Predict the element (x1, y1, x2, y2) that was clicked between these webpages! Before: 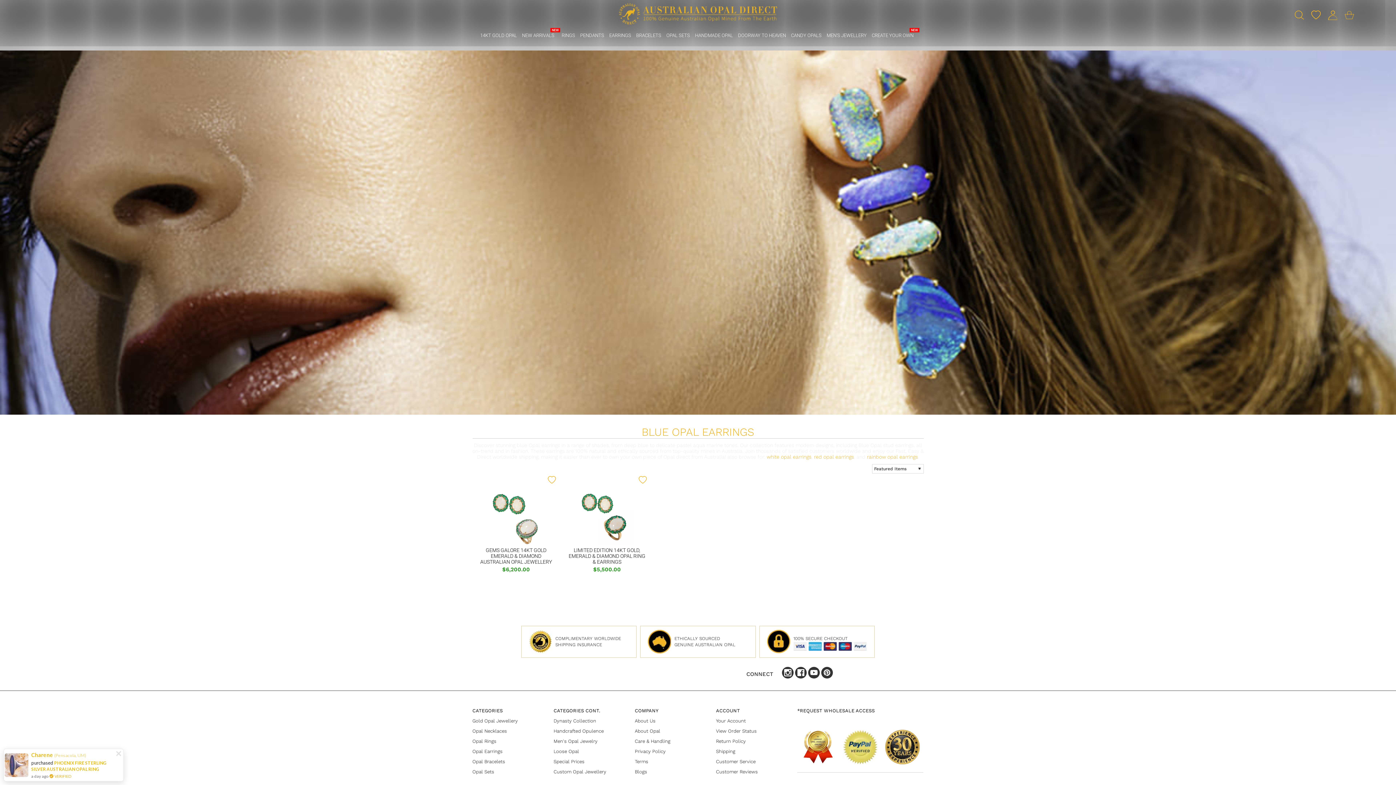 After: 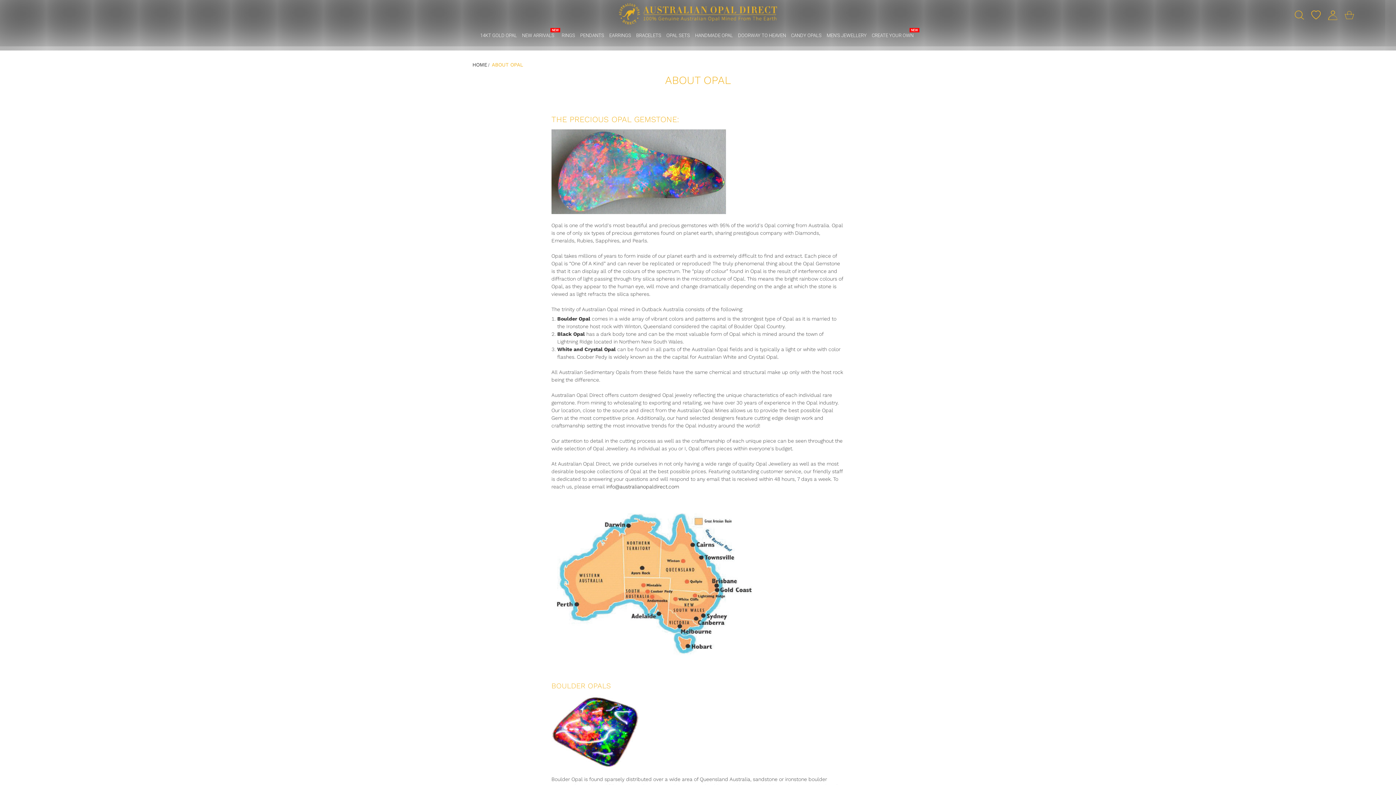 Action: bbox: (635, 728, 660, 734) label: About Opal